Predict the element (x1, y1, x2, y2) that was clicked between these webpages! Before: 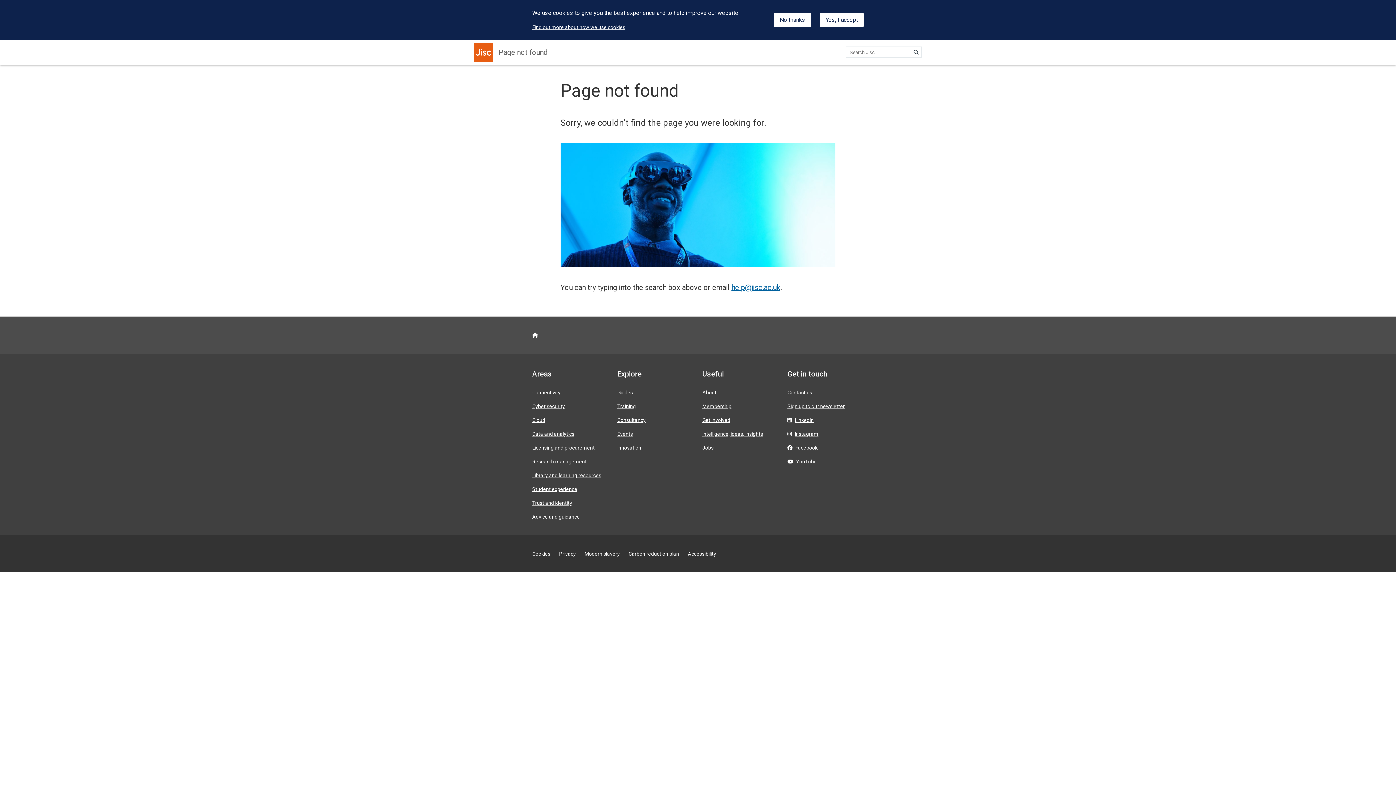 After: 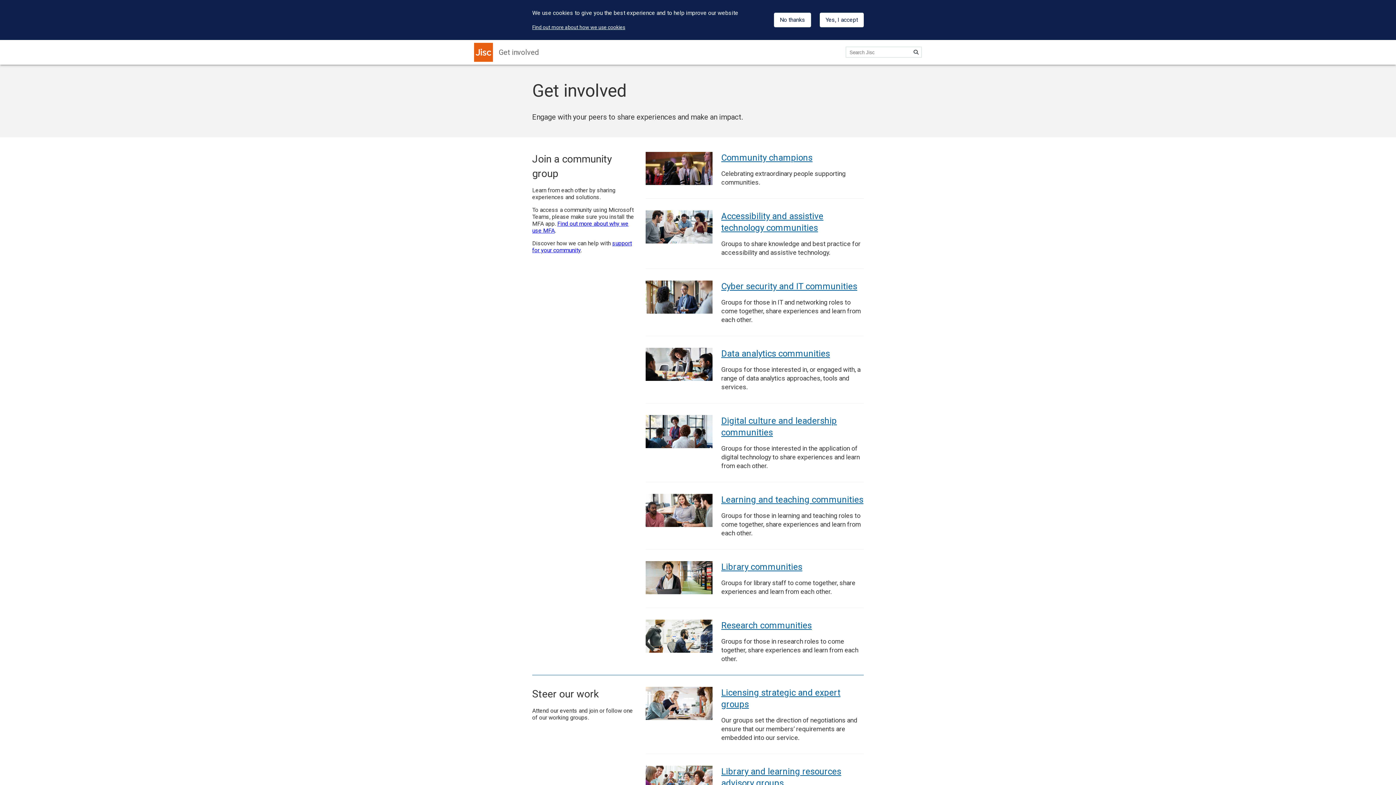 Action: label: Get involved bbox: (702, 417, 730, 423)